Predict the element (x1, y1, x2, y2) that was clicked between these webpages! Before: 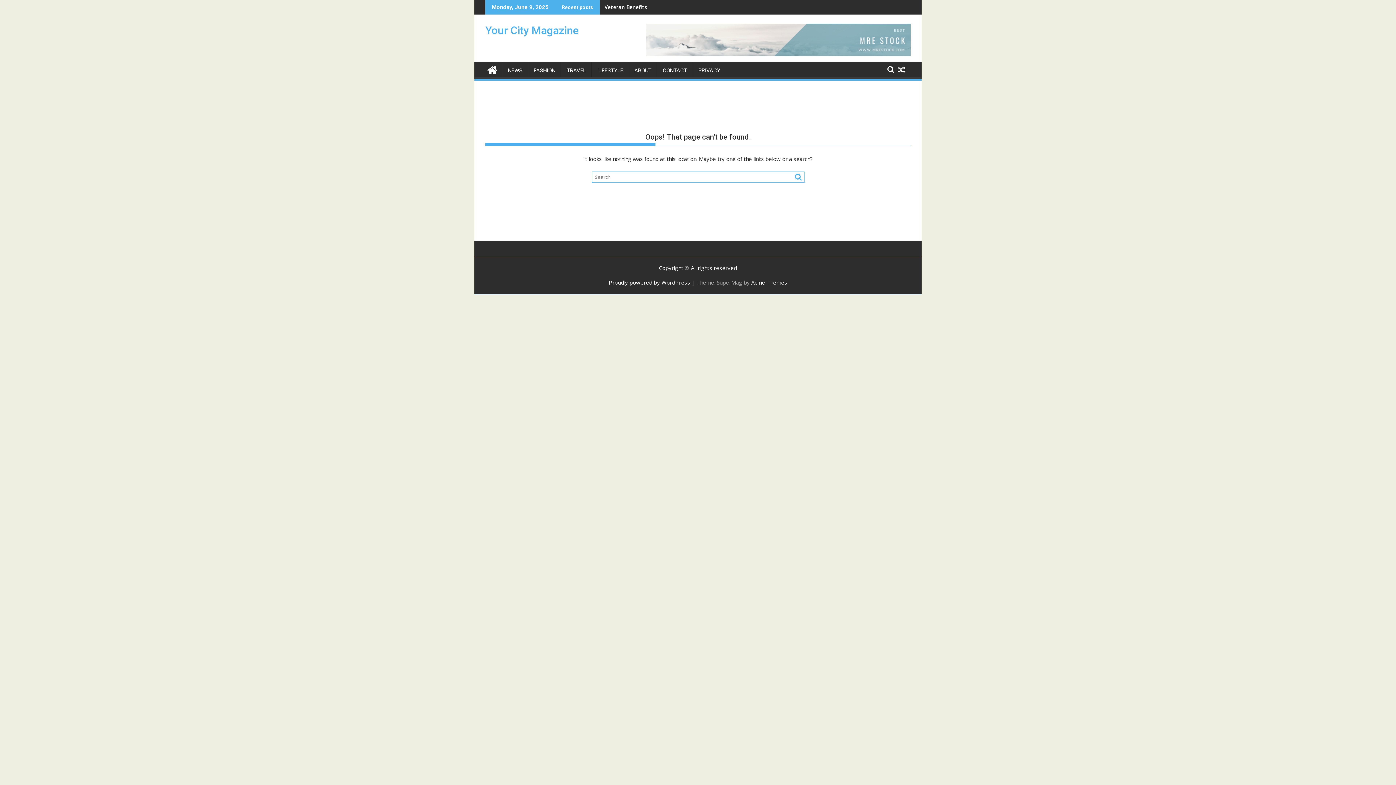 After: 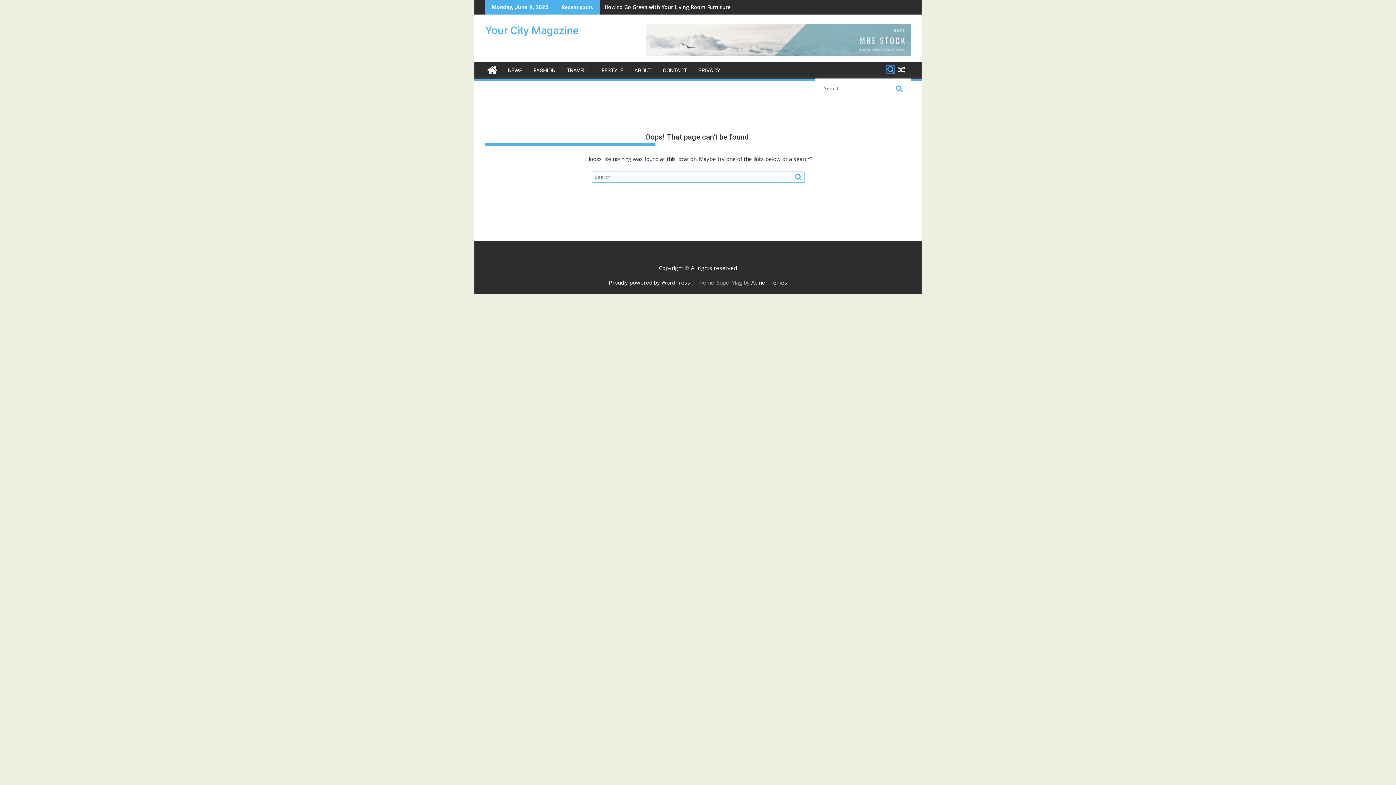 Action: bbox: (887, 65, 894, 73)